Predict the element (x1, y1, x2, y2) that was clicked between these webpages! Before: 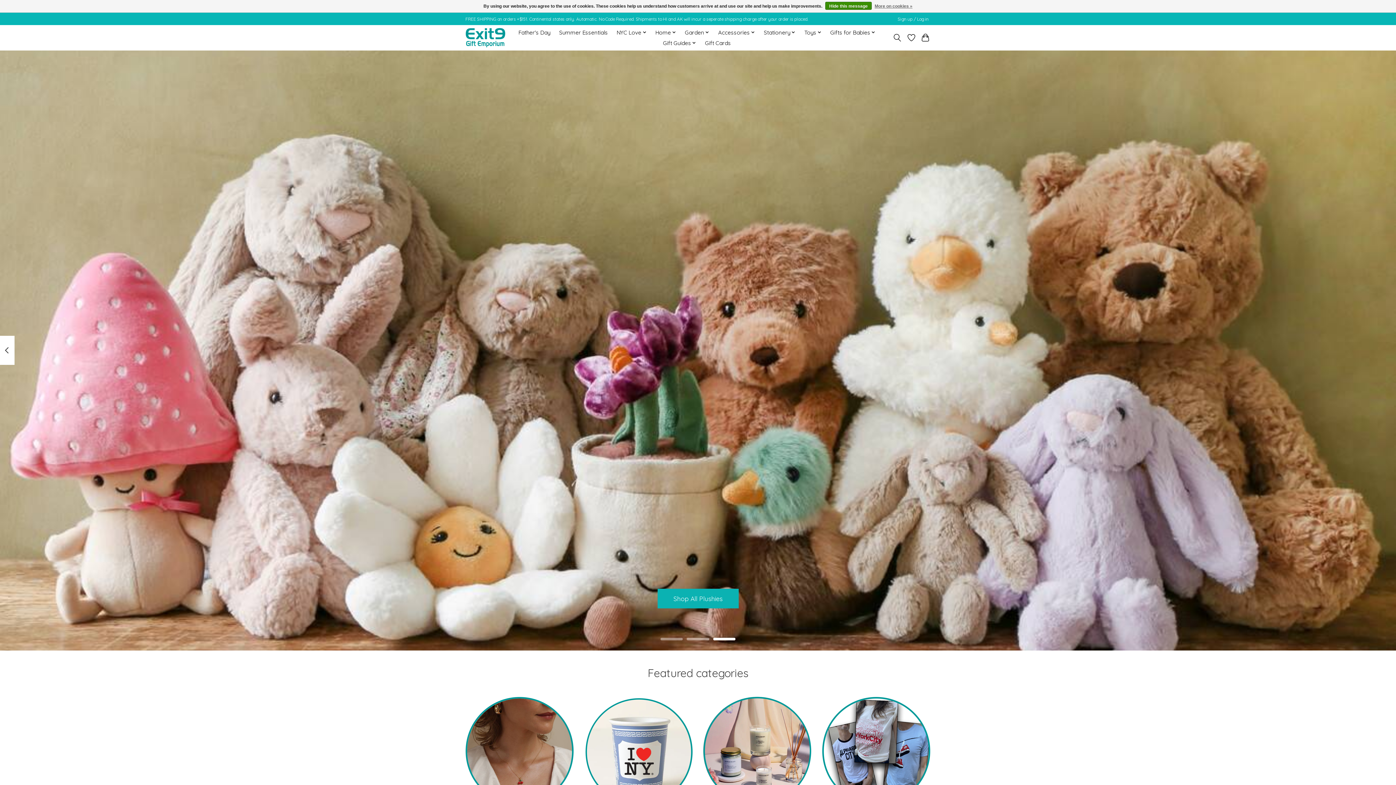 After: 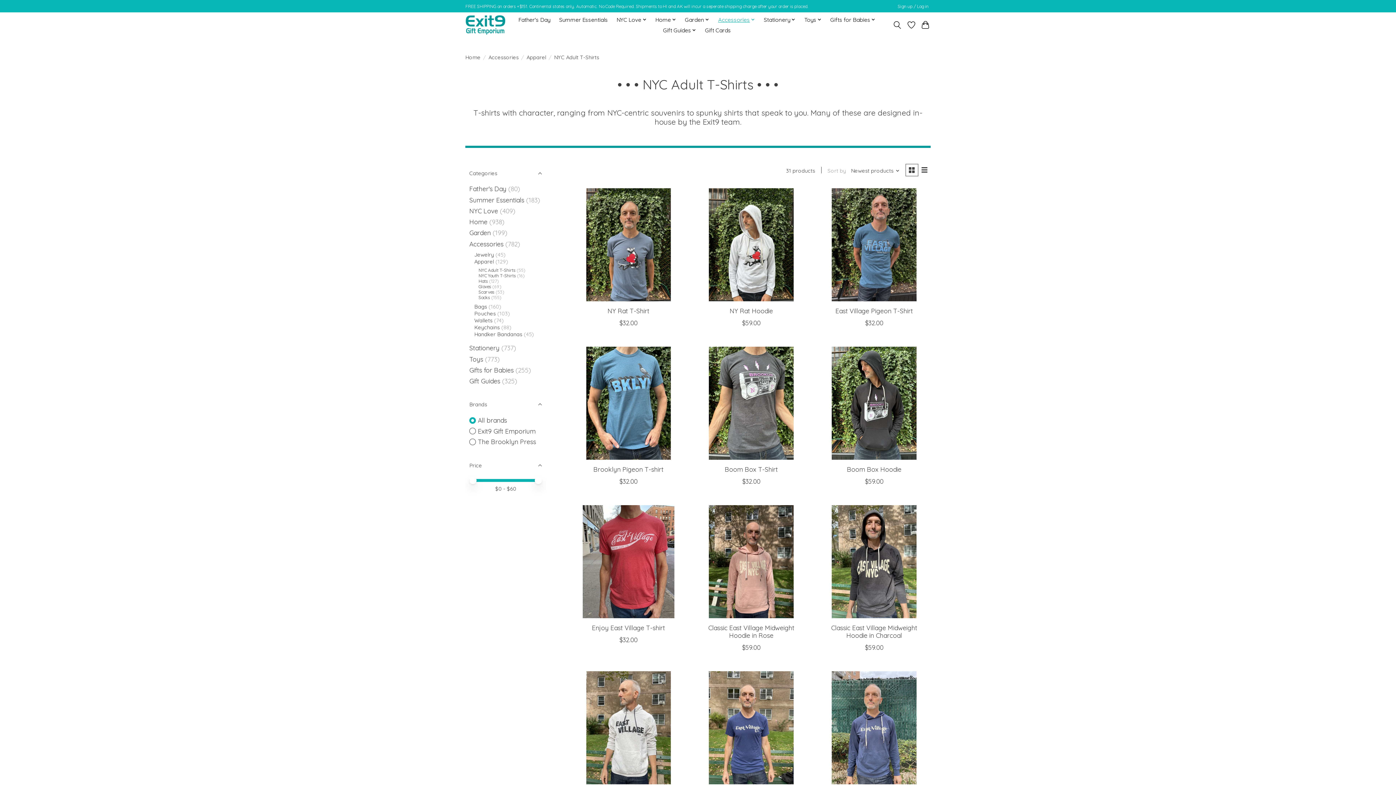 Action: bbox: (822, 697, 930, 806)